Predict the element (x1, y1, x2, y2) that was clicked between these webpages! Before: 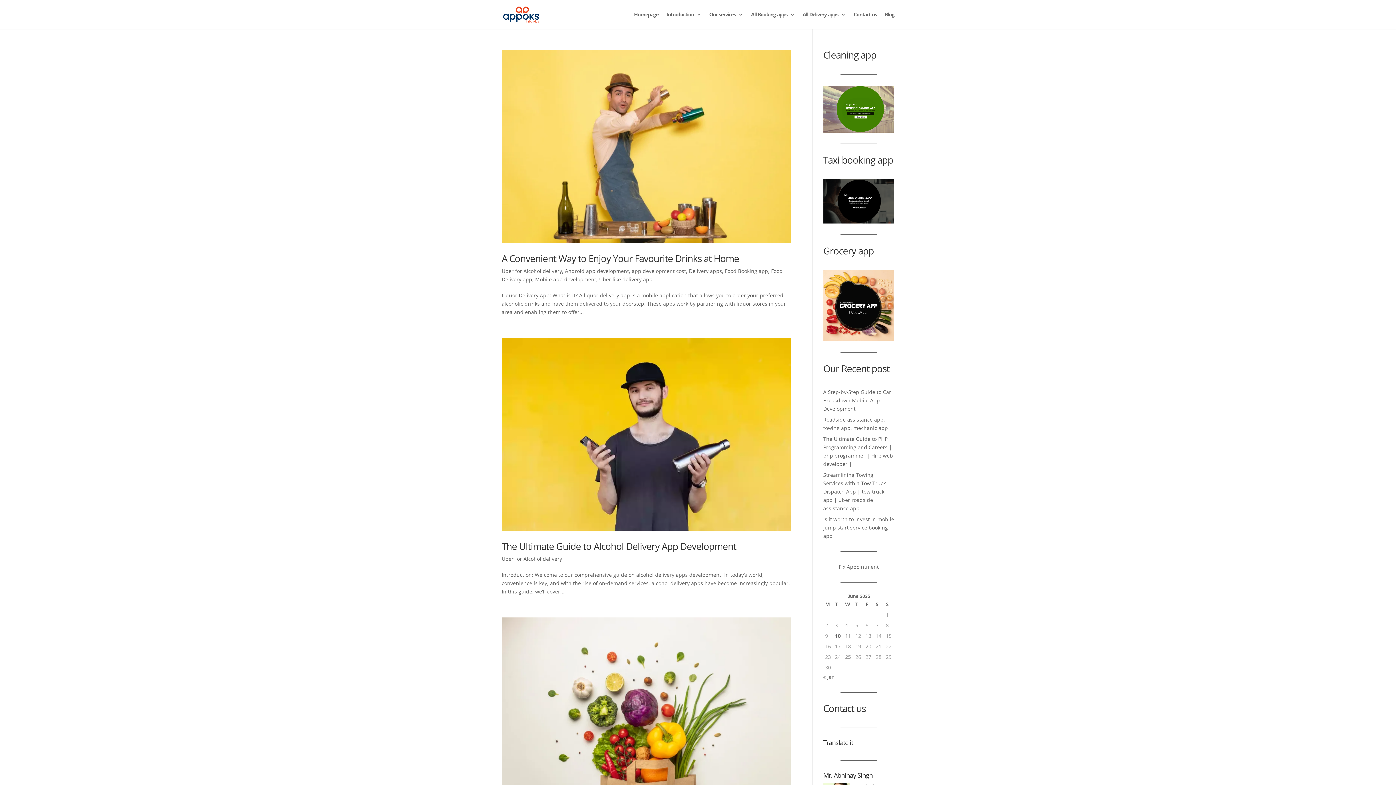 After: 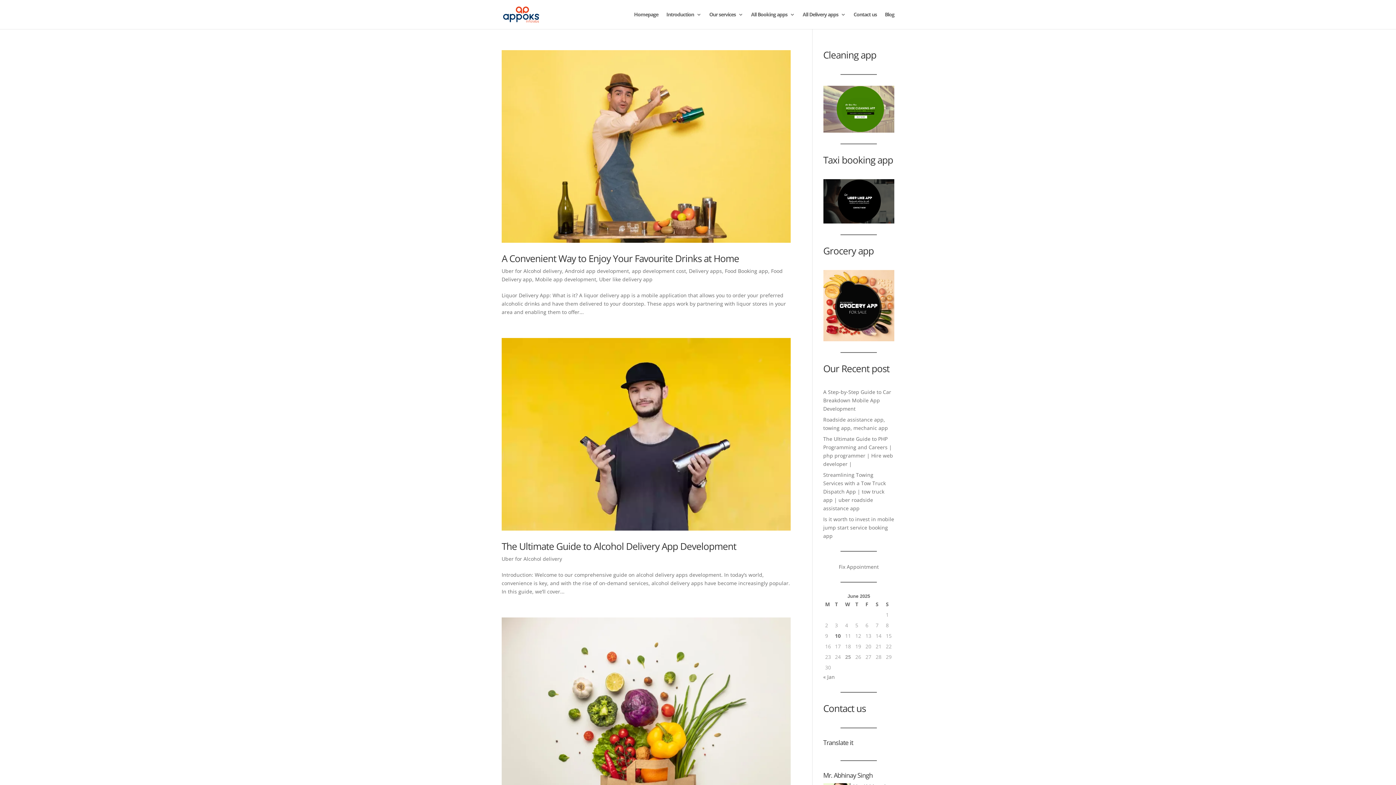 Action: label: Fix Appointment bbox: (839, 563, 879, 570)